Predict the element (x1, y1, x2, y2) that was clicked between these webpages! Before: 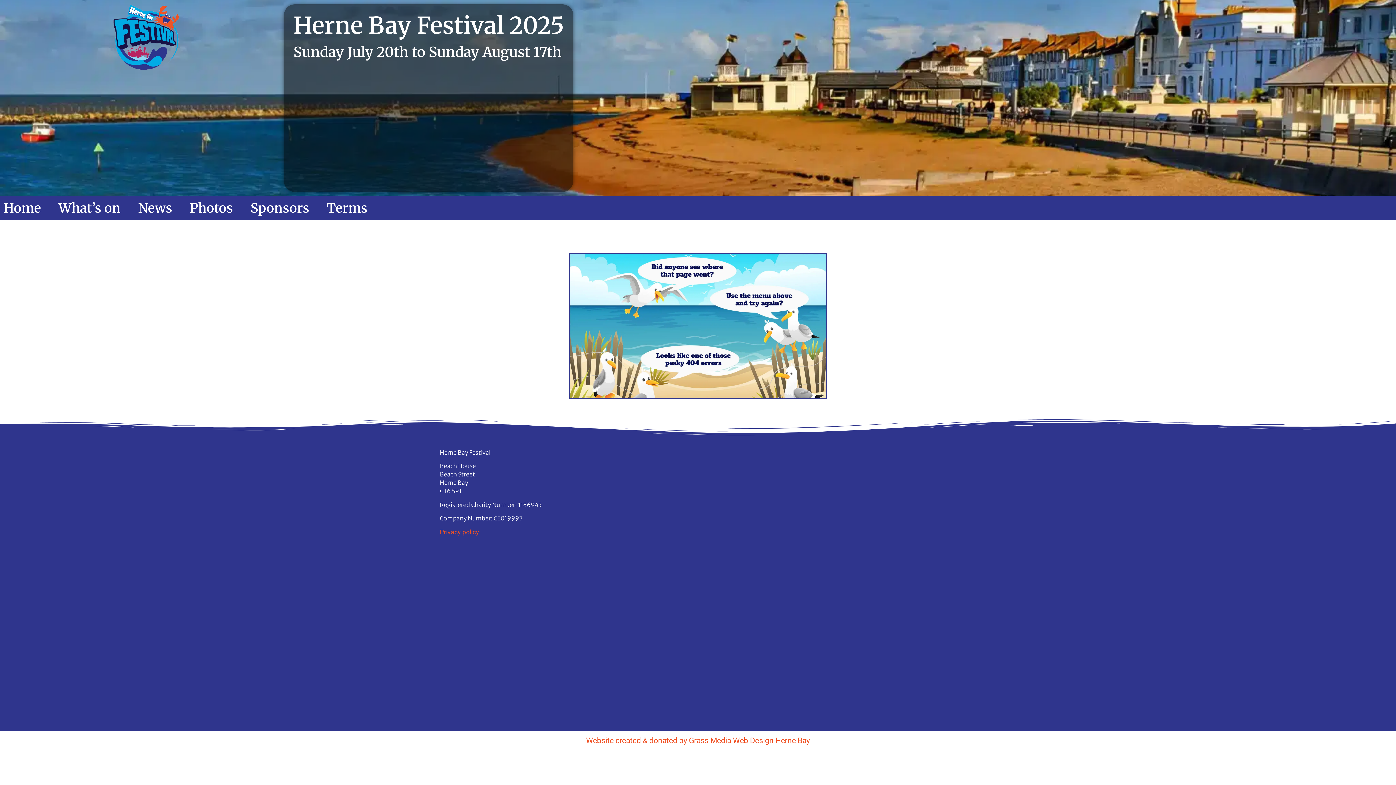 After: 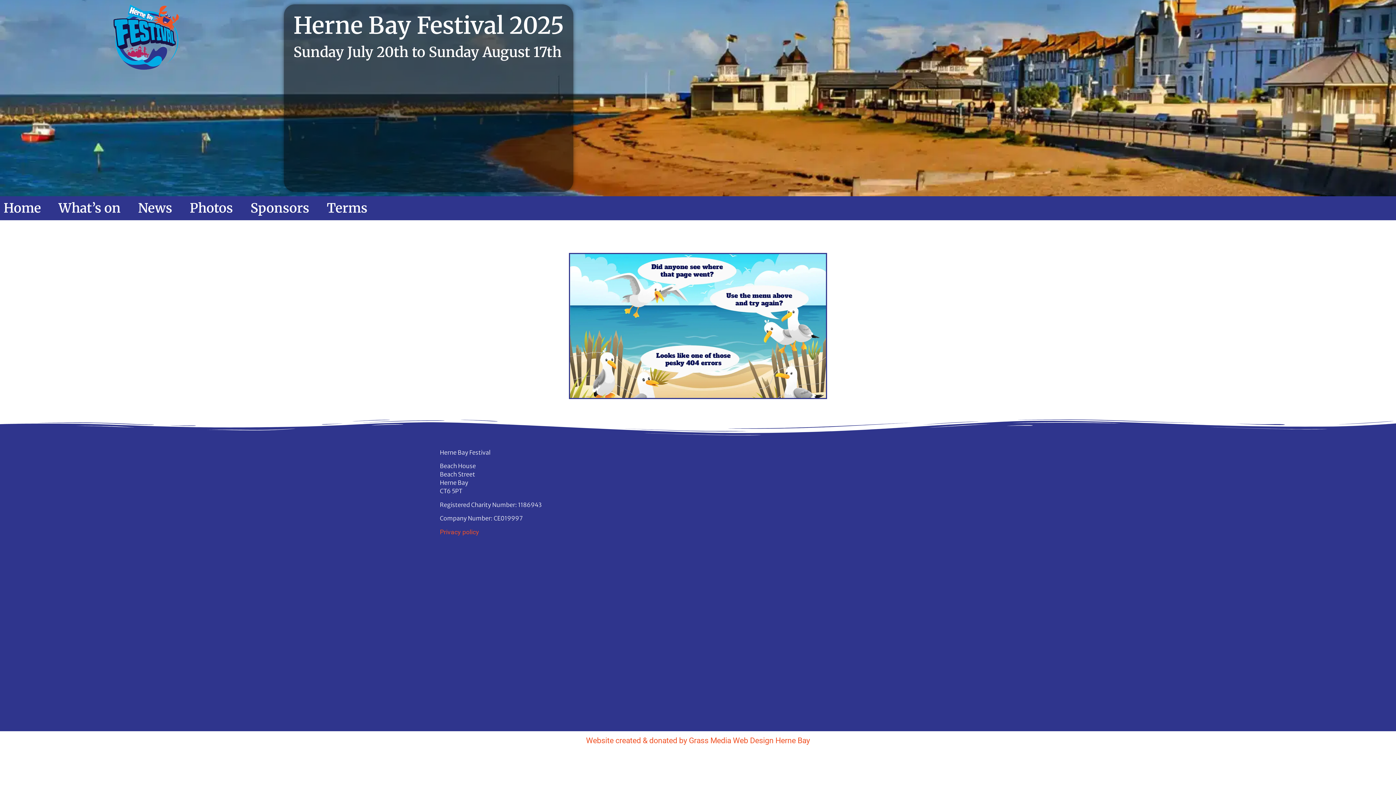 Action: label: Privacy policy bbox: (440, 528, 479, 535)